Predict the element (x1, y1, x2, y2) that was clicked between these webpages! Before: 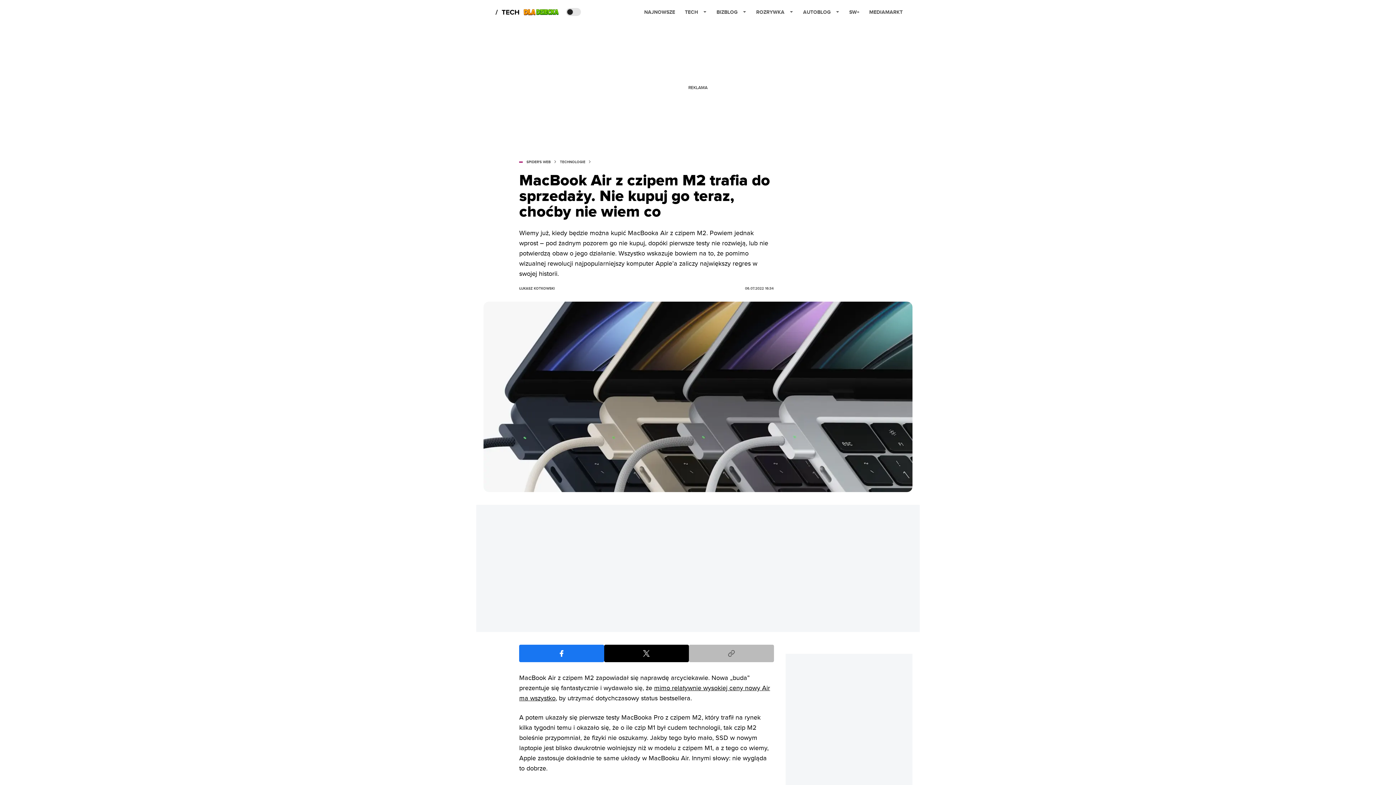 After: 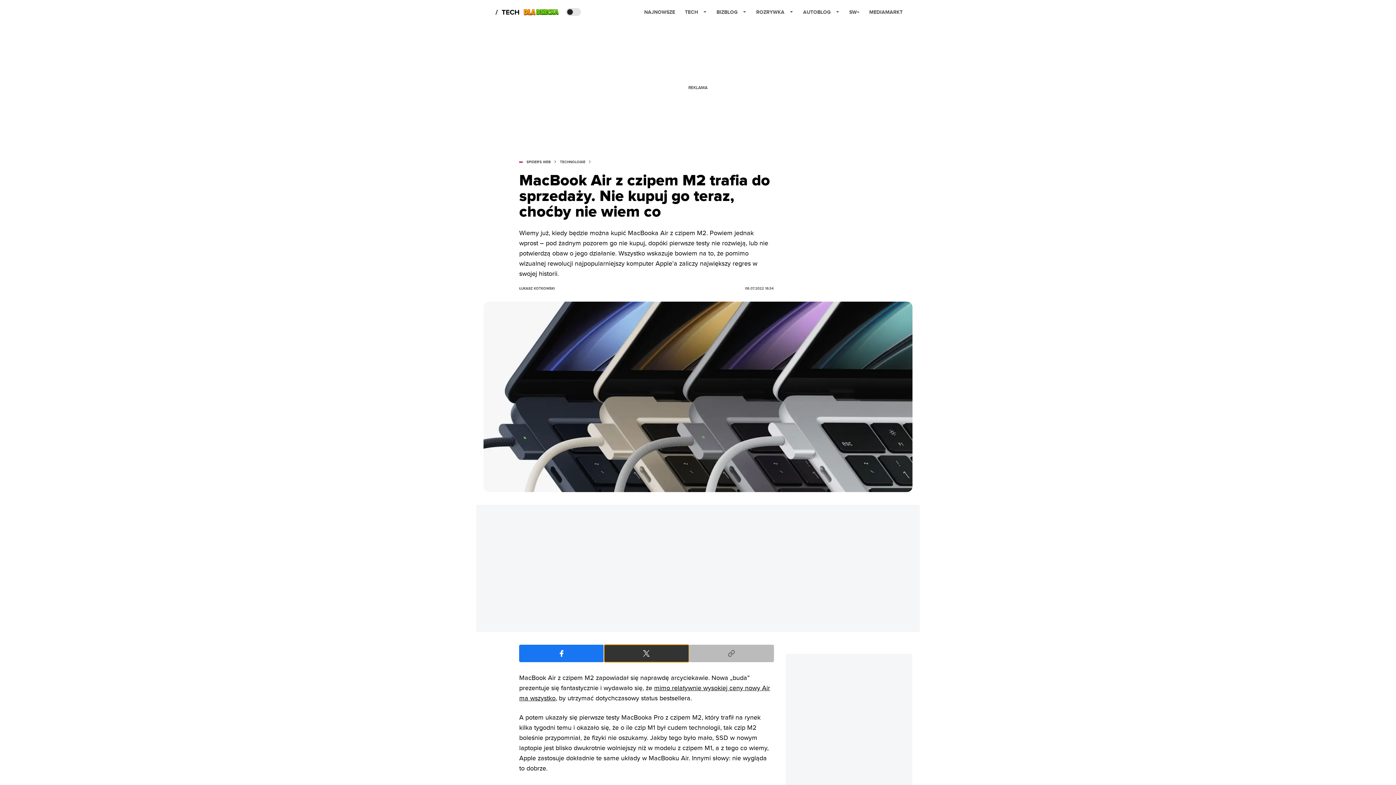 Action: bbox: (604, 645, 689, 662) label: Share on Twitter